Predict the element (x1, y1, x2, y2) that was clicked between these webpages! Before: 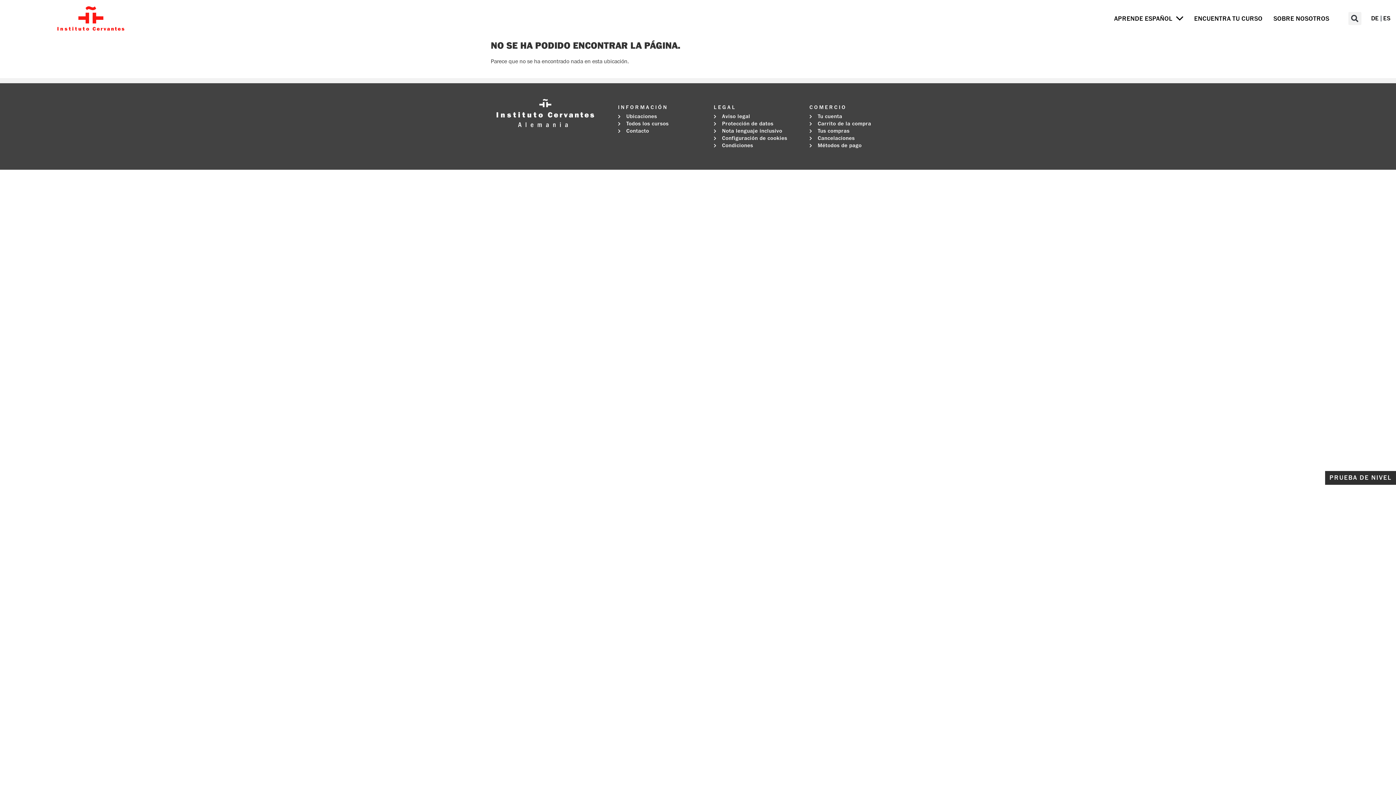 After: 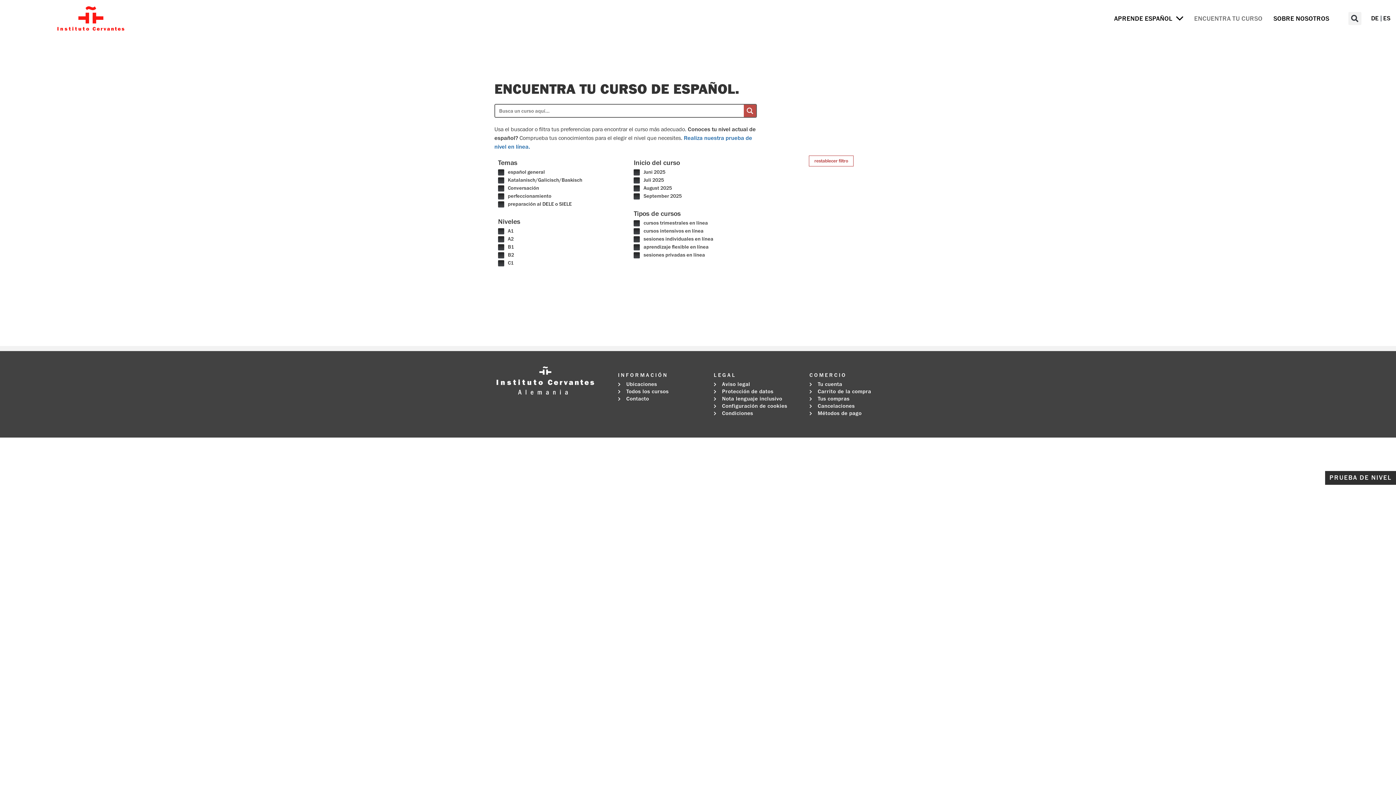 Action: label: ENCUENTRA TU CURSO bbox: (1189, 4, 1268, 33)